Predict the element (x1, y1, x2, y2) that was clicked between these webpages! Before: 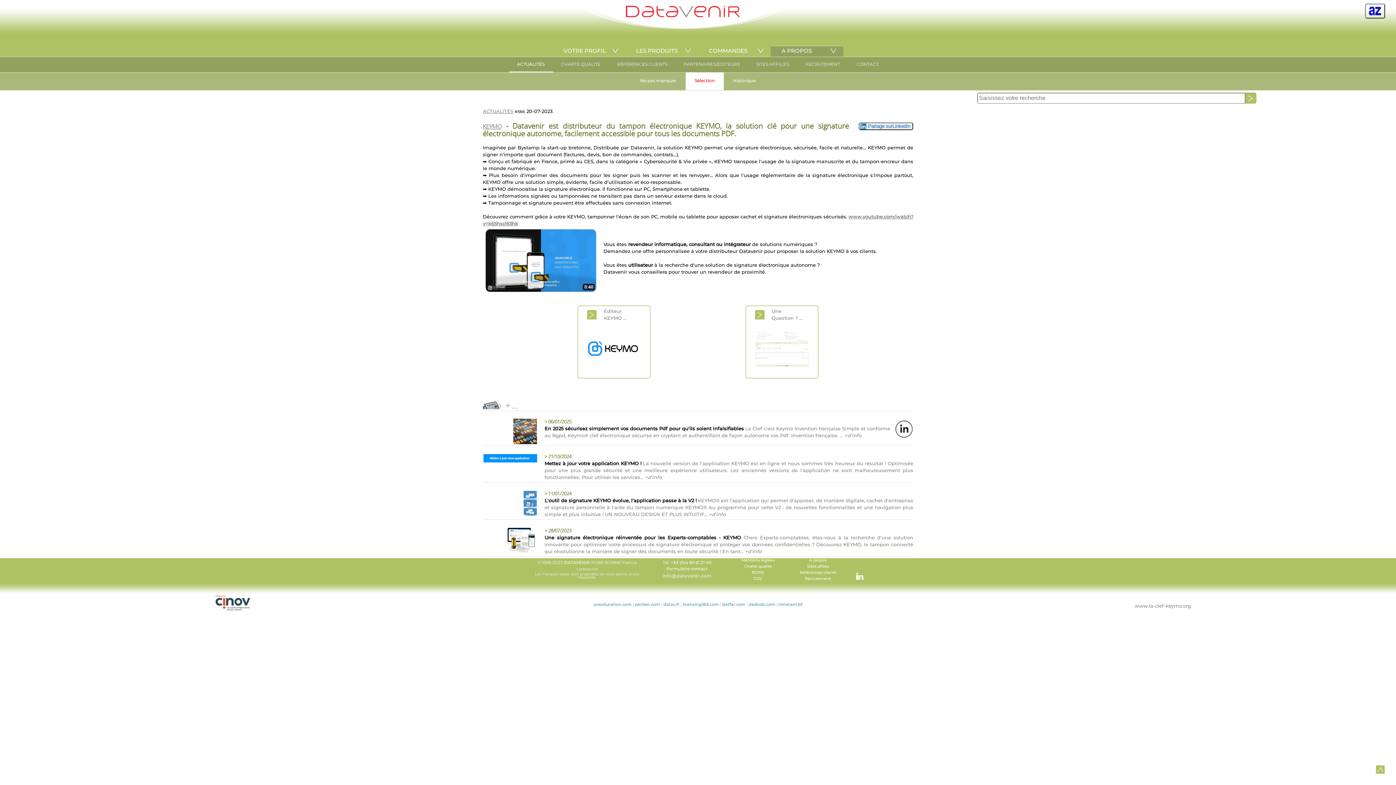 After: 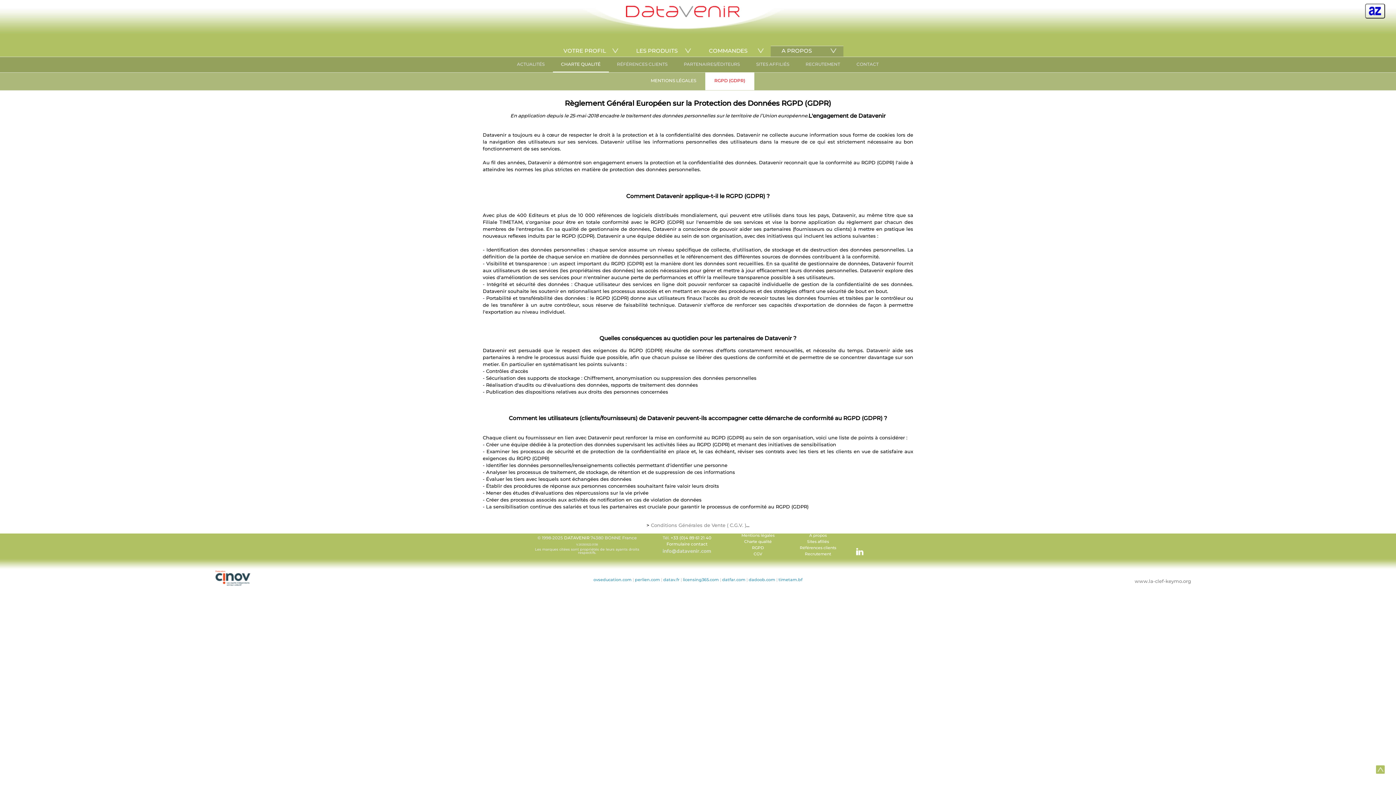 Action: label: RGPD bbox: (752, 570, 764, 575)